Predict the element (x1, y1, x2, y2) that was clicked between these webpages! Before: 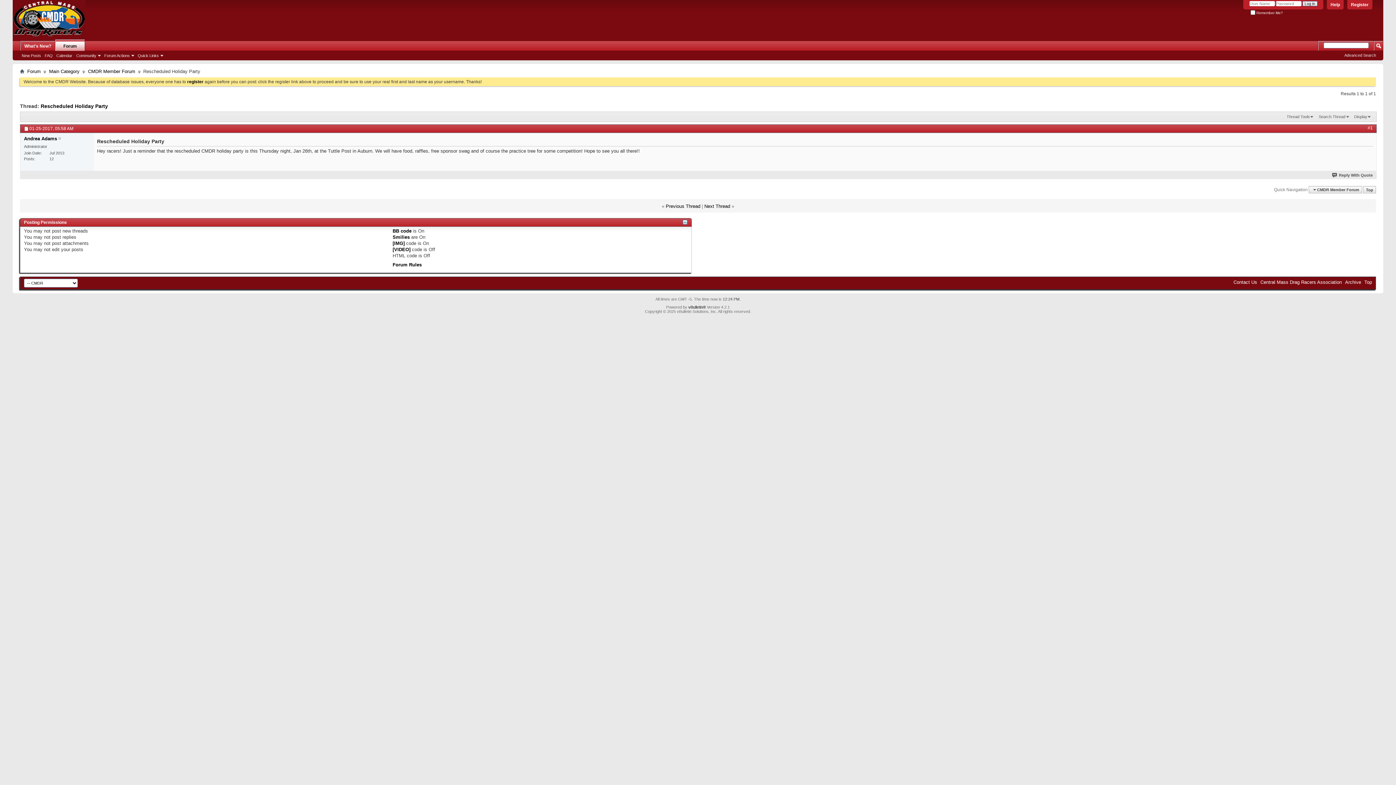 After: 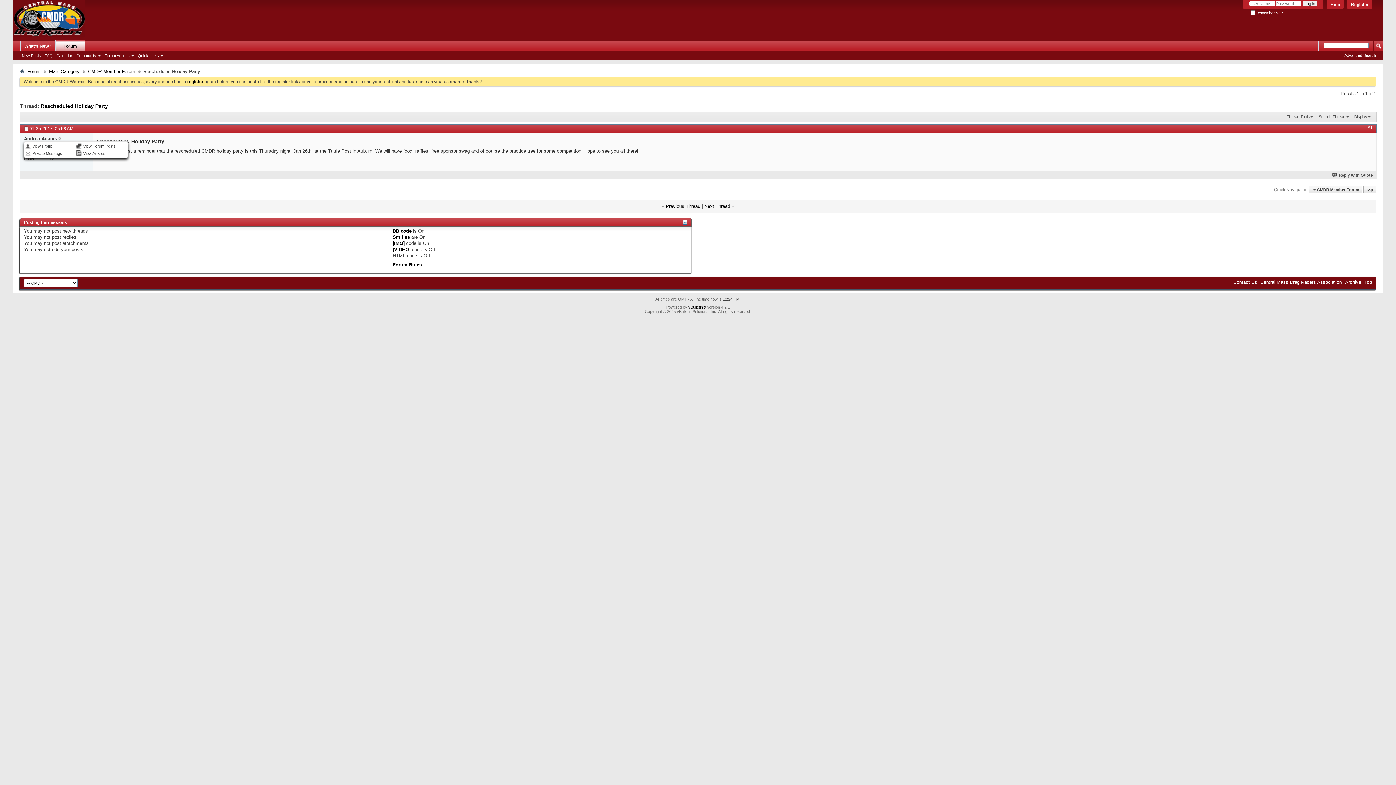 Action: label: Andrea Adams bbox: (24, 136, 57, 141)